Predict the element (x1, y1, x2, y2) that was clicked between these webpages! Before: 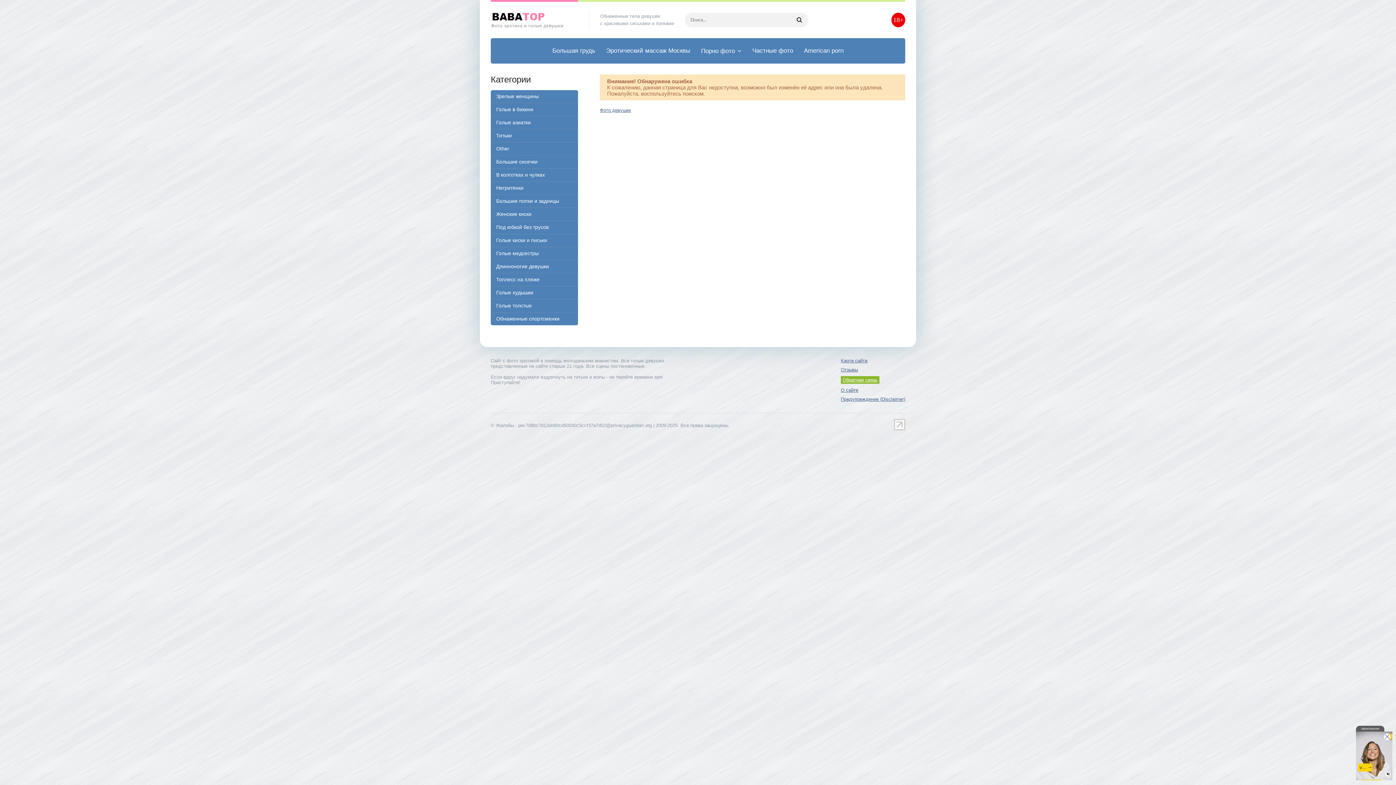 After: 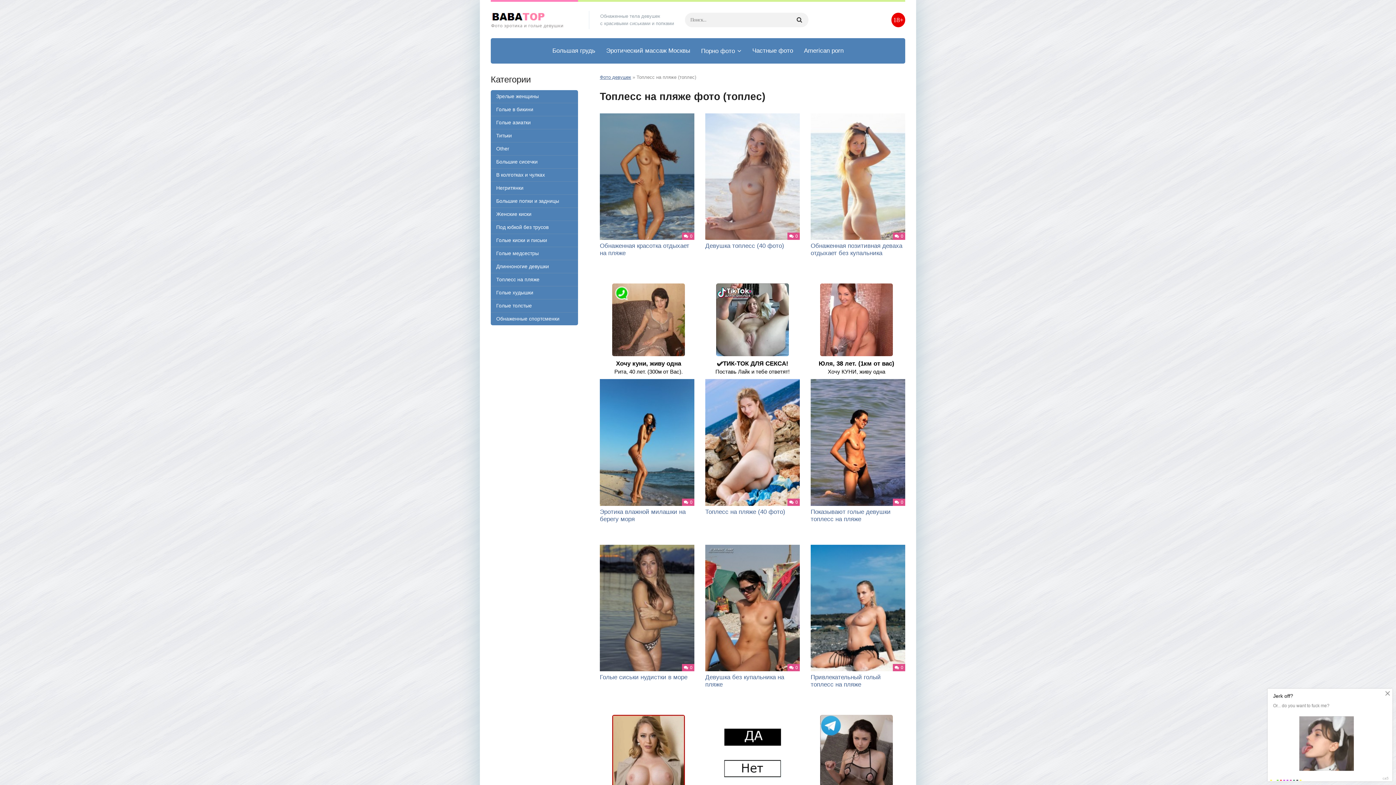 Action: label: Топлесс на пляже bbox: (490, 273, 578, 286)